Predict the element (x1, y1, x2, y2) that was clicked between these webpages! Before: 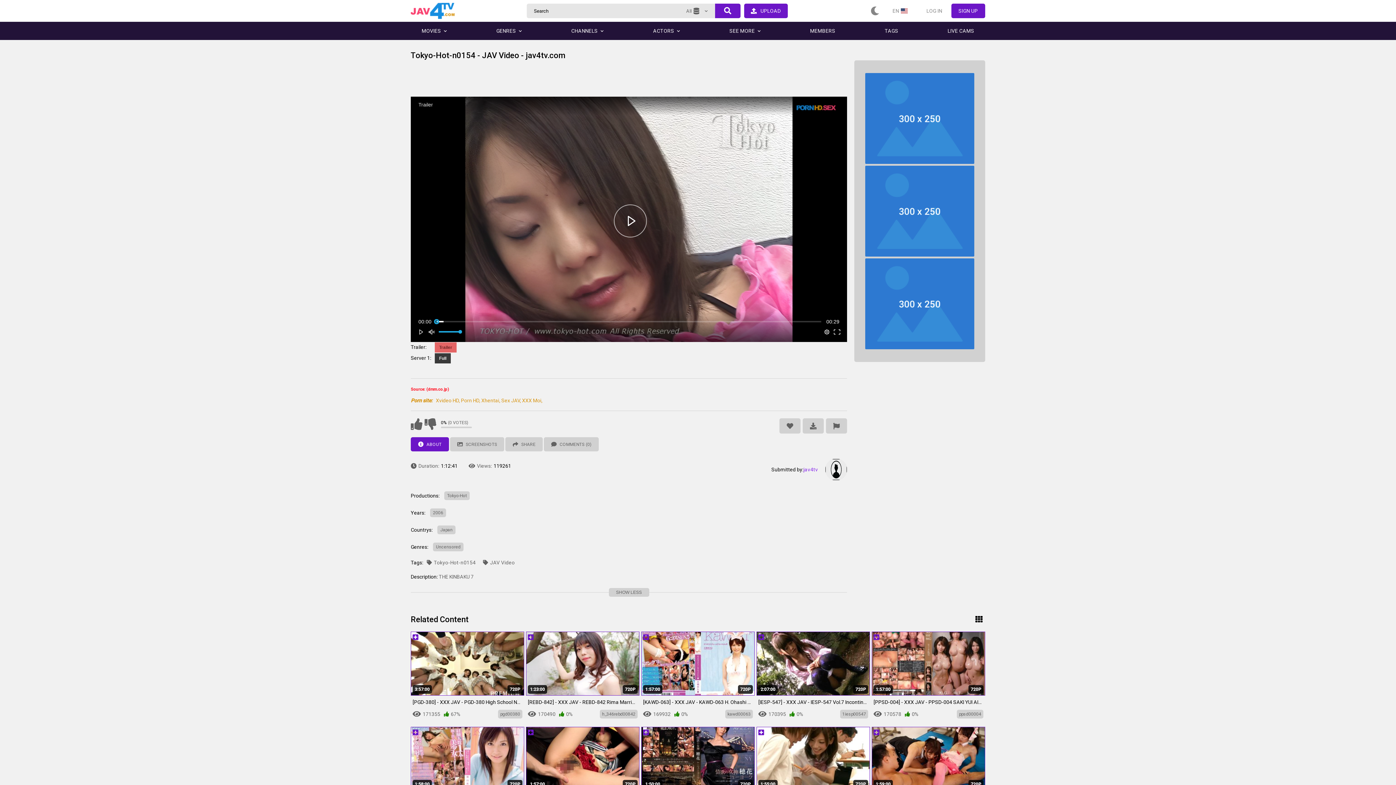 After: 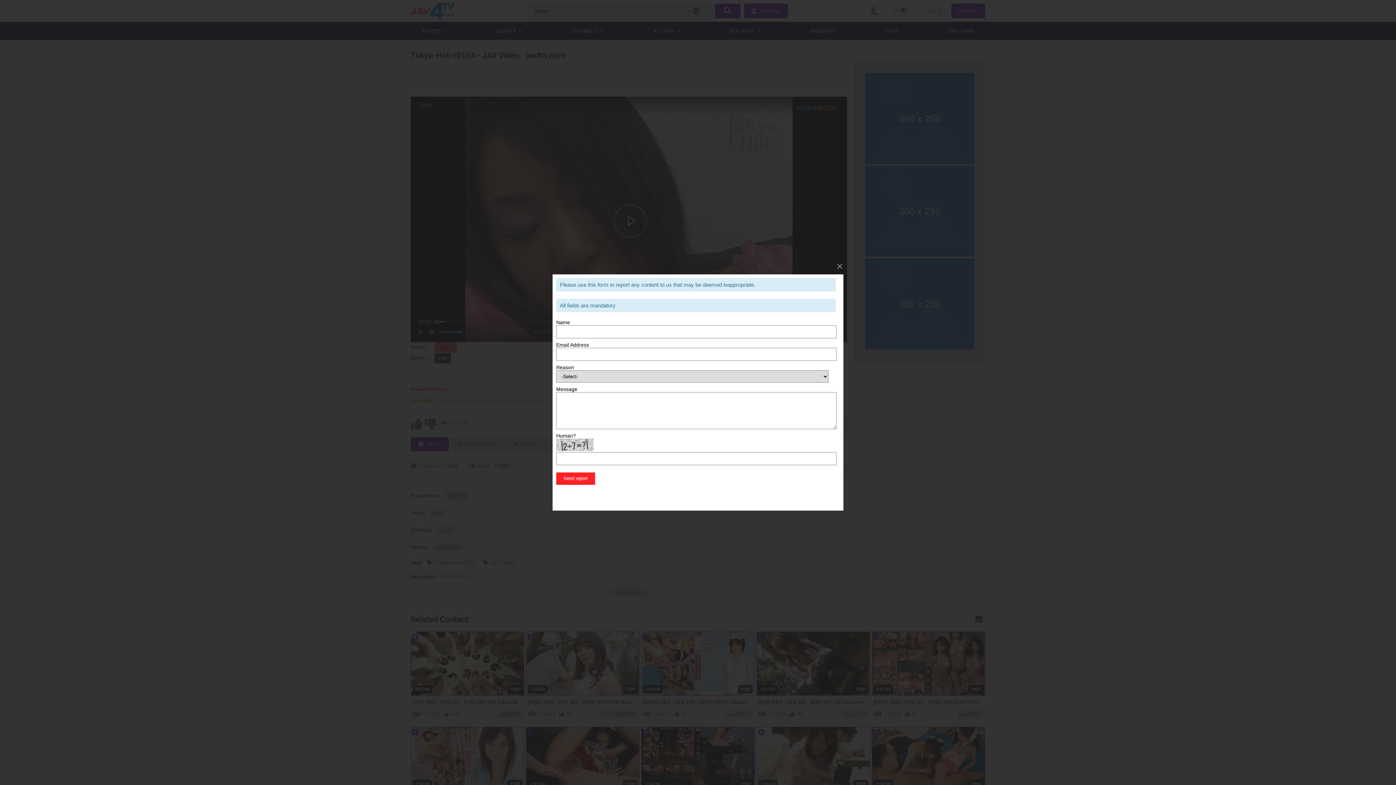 Action: bbox: (826, 418, 847, 433)